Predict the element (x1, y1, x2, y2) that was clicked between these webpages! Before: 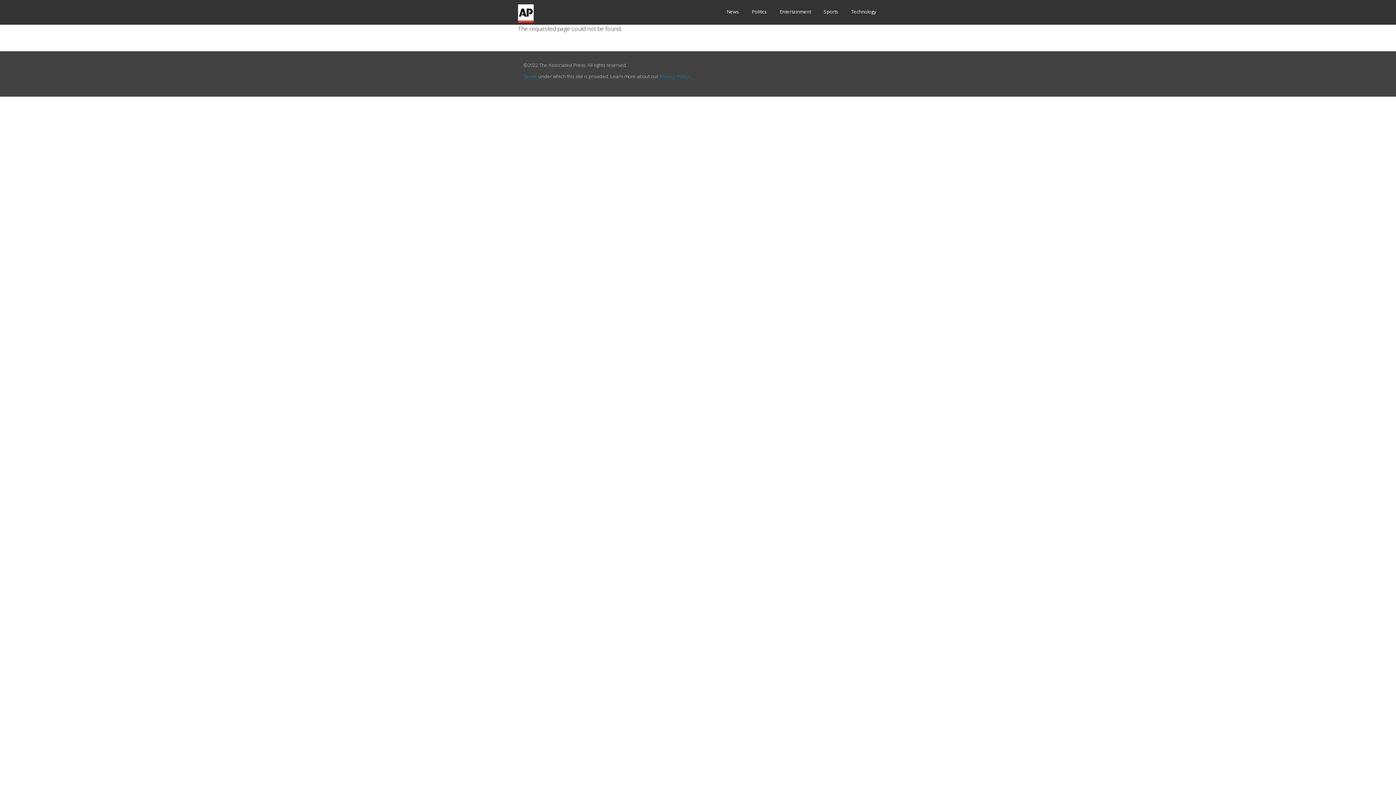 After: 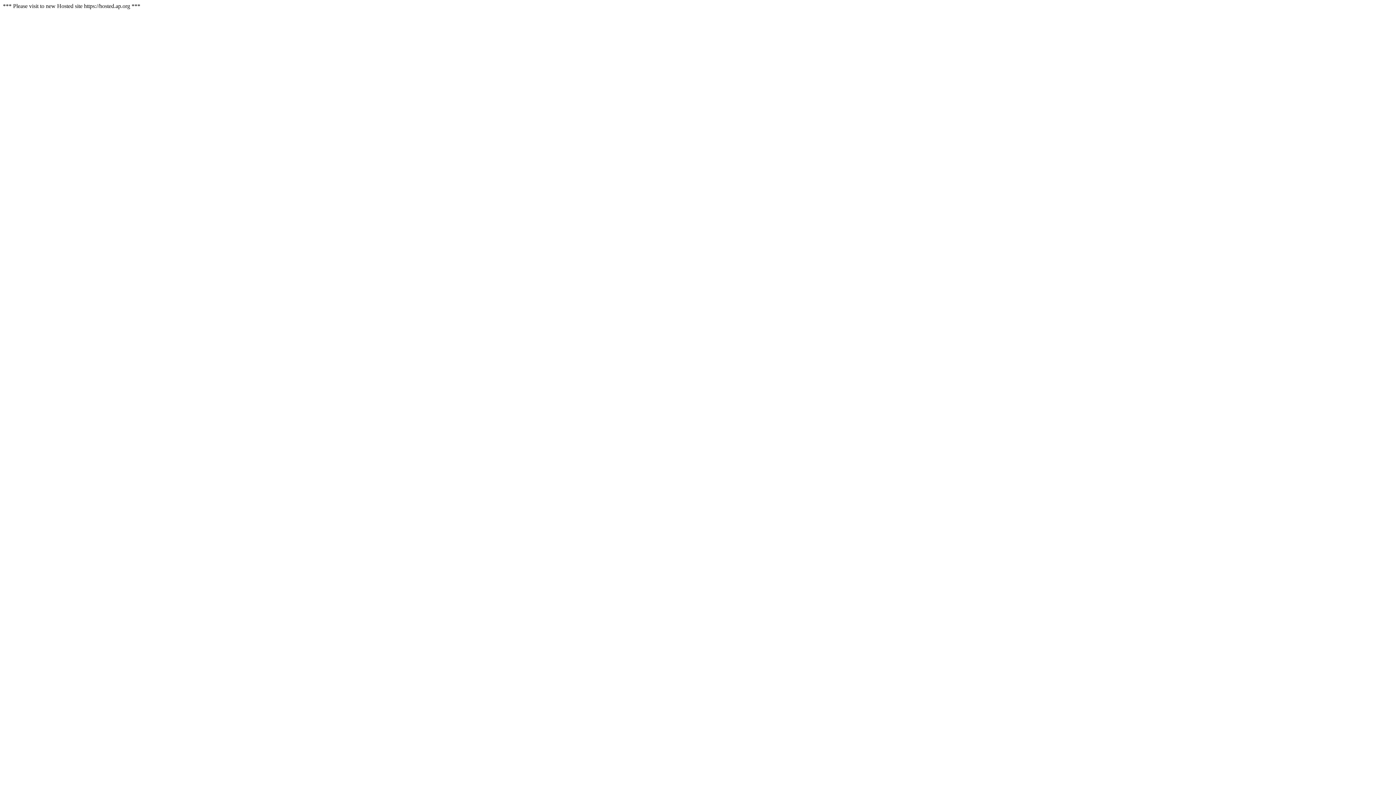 Action: bbox: (851, 6, 876, 17) label: Technology